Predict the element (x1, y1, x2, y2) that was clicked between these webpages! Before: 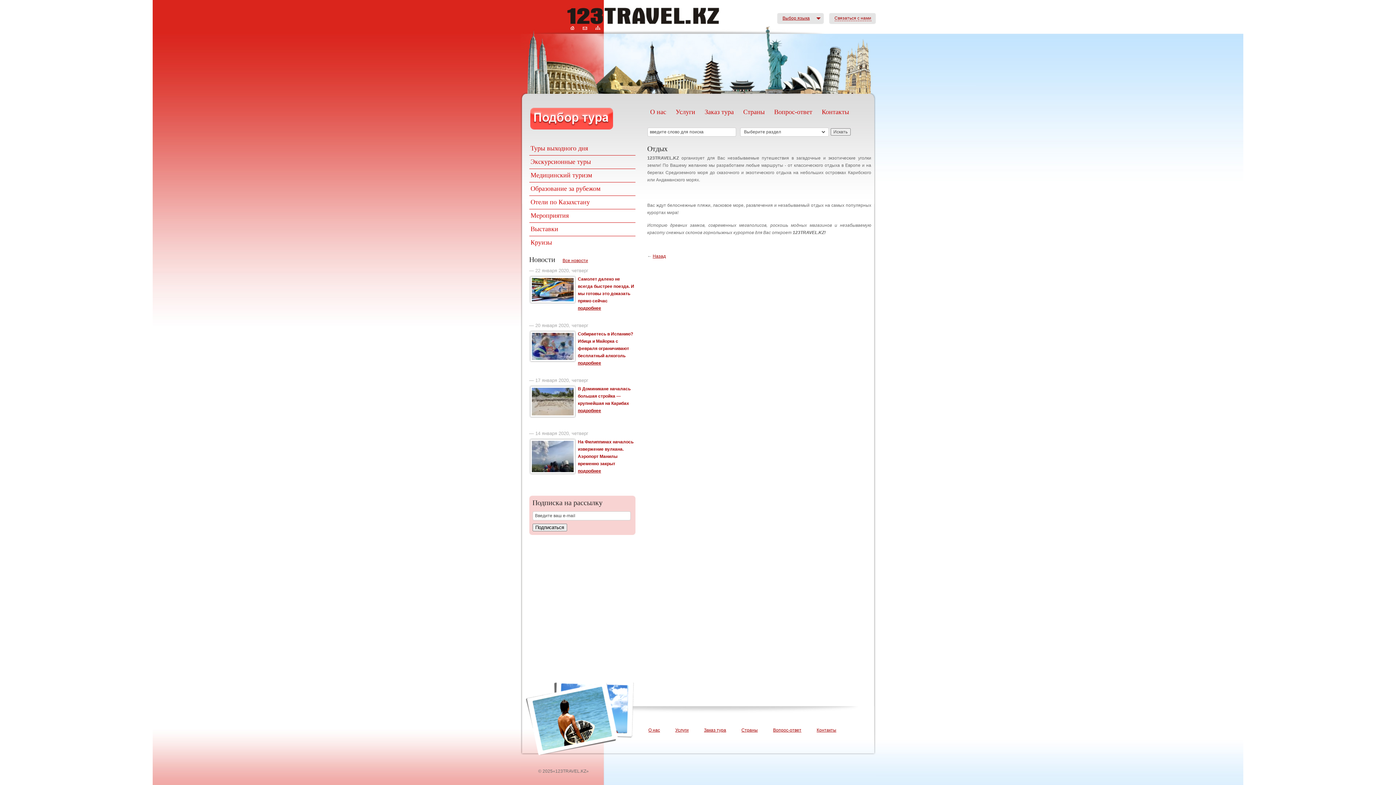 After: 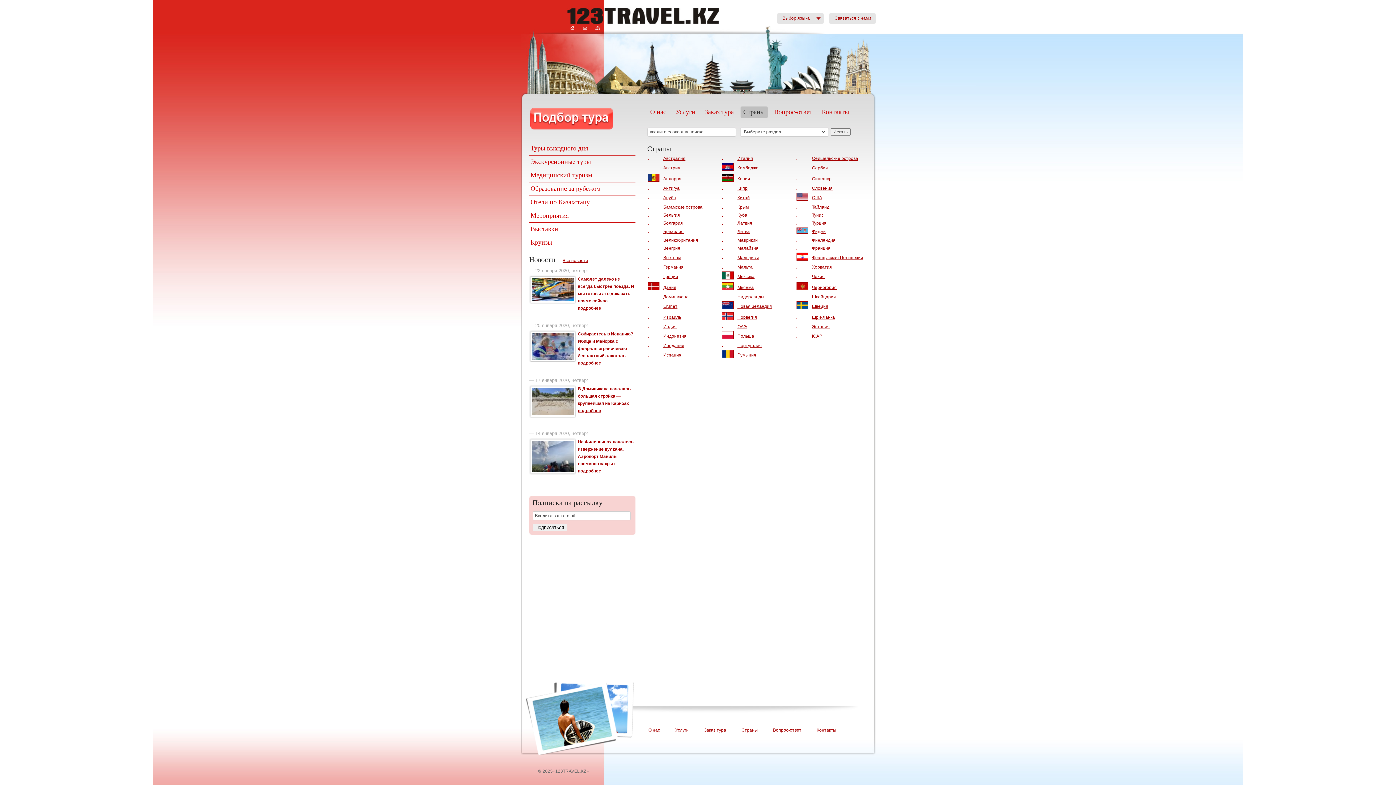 Action: label: Страны bbox: (741, 728, 758, 733)